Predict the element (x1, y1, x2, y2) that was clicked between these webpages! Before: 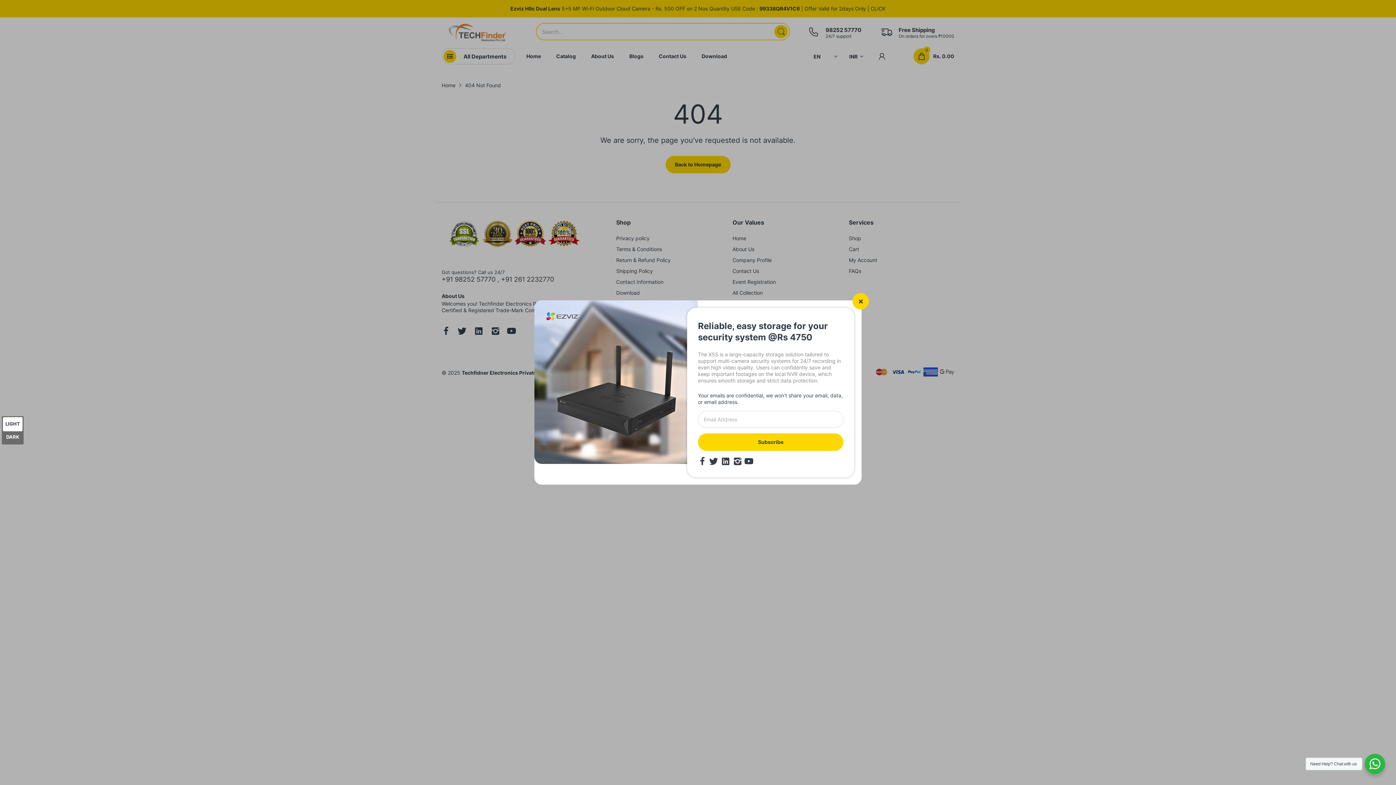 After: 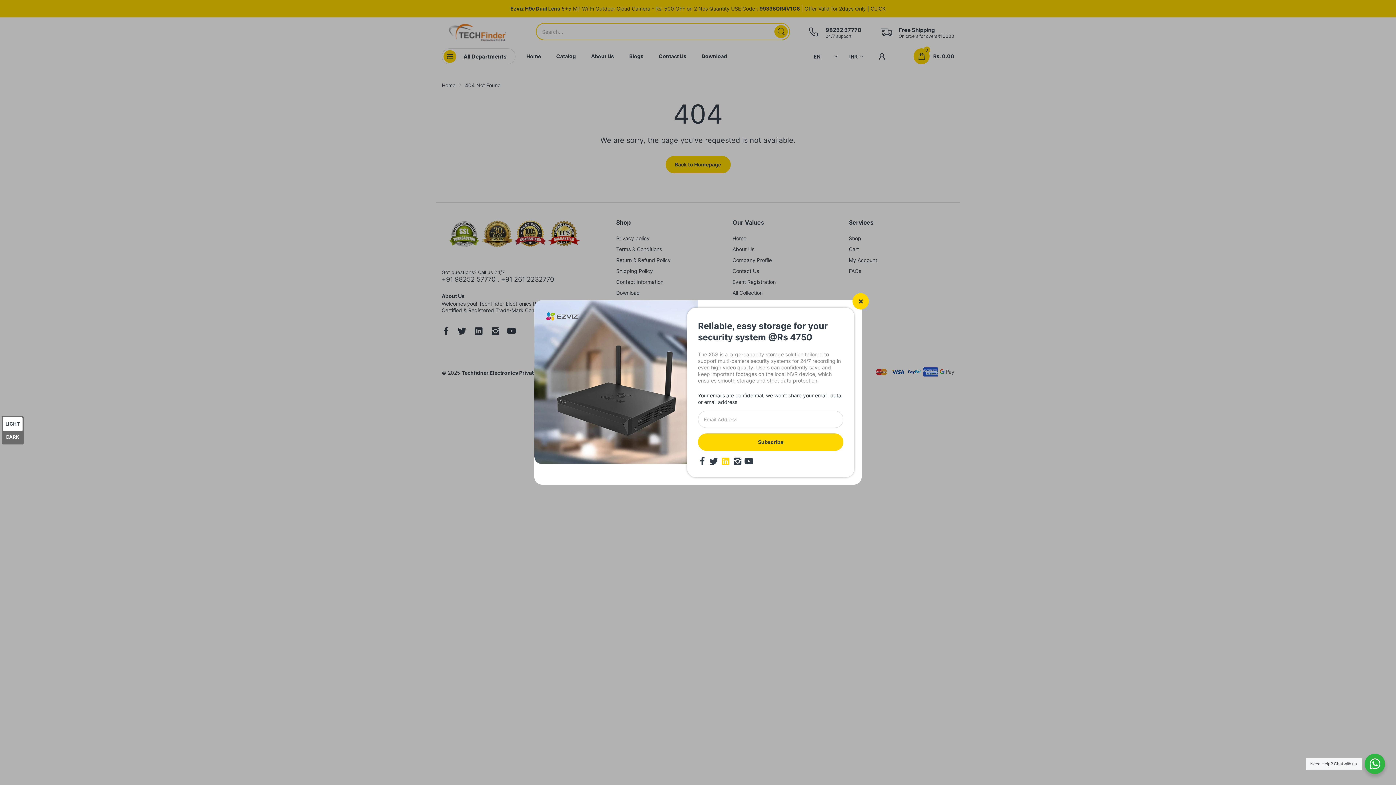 Action: bbox: (720, 456, 730, 466)